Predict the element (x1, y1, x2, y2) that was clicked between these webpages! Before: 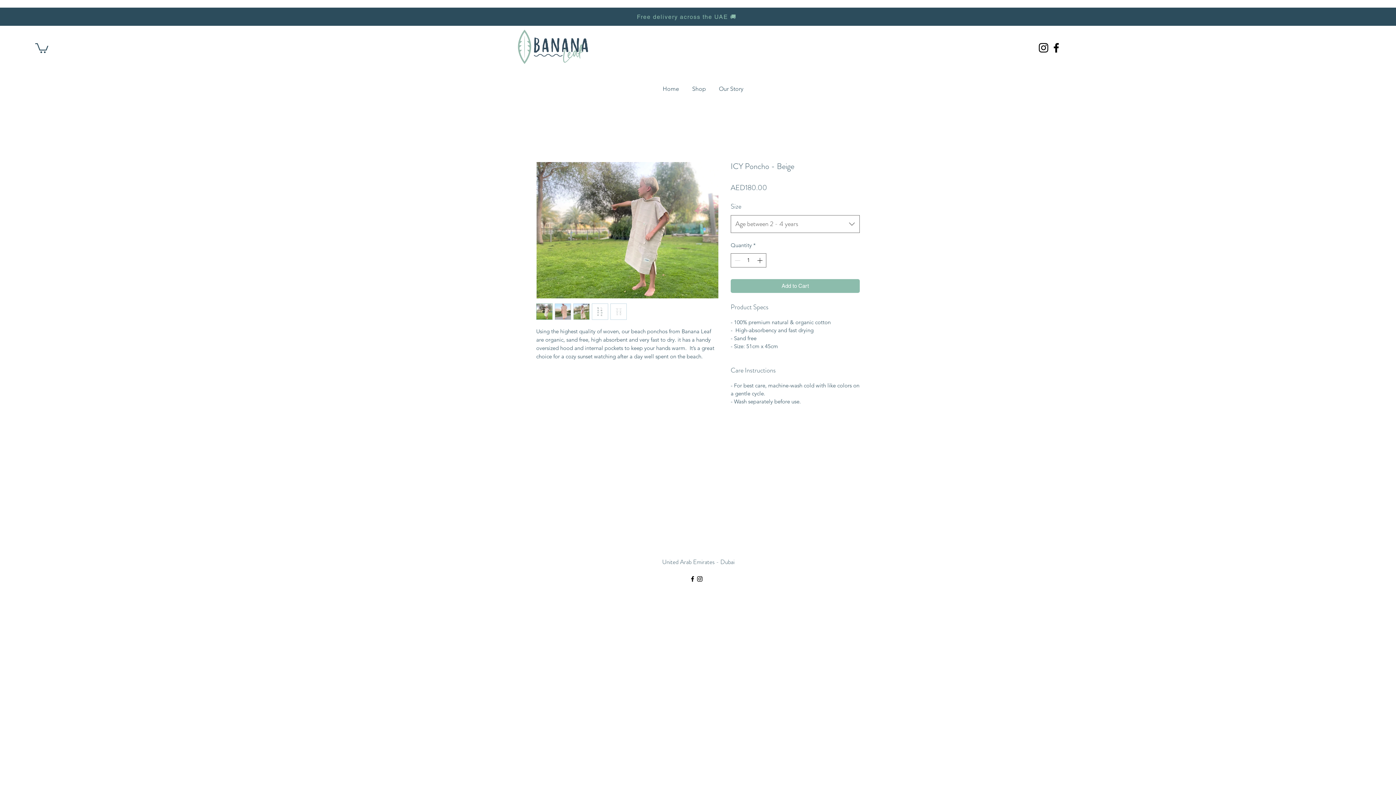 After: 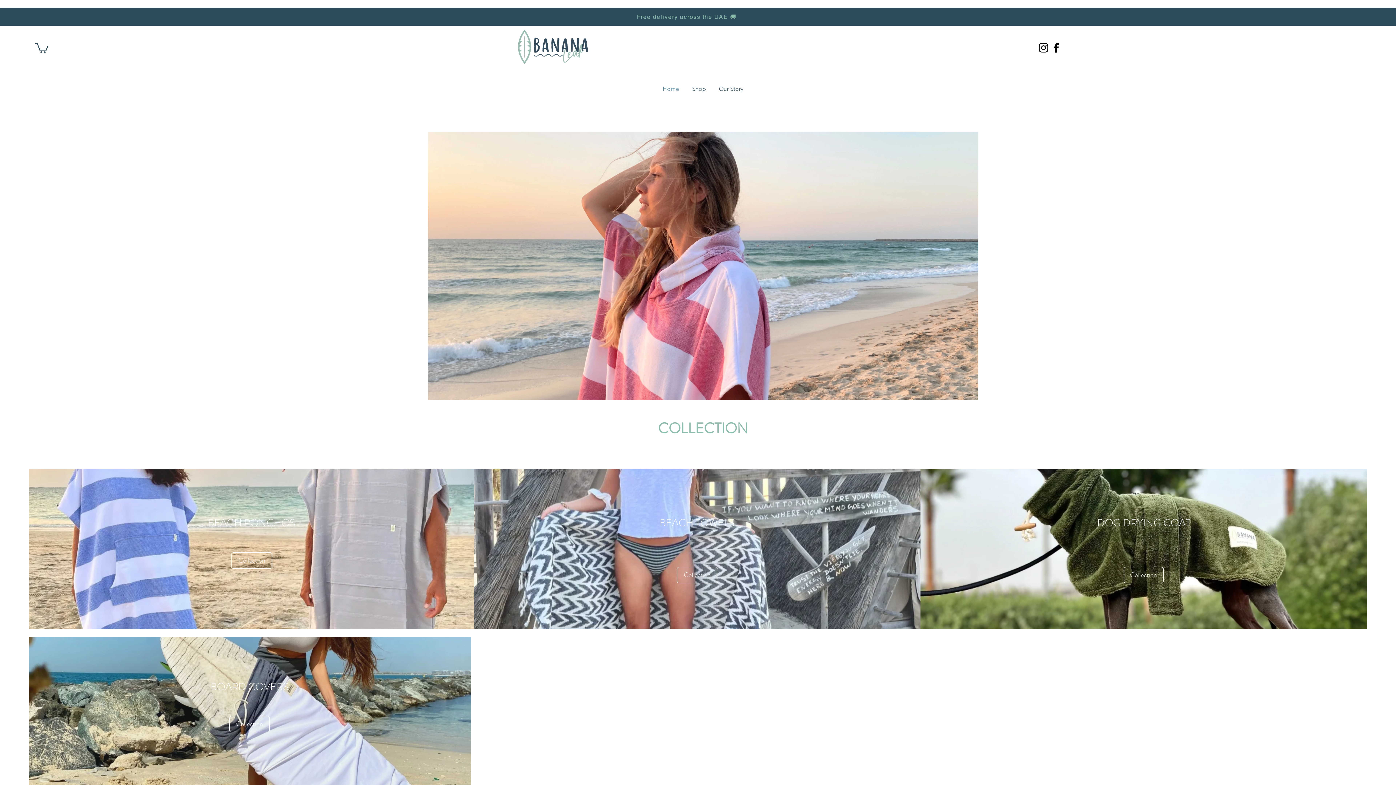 Action: bbox: (464, 25, 643, 69)